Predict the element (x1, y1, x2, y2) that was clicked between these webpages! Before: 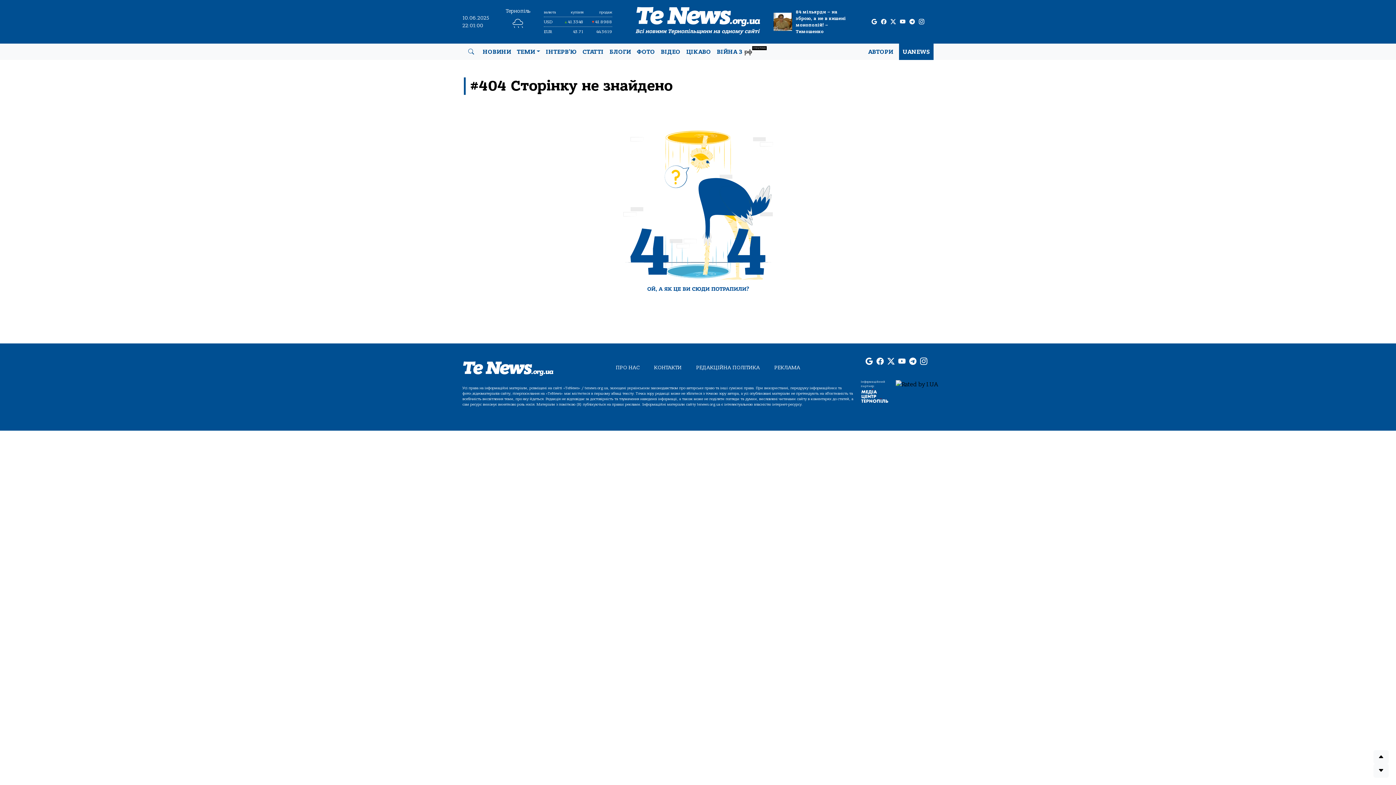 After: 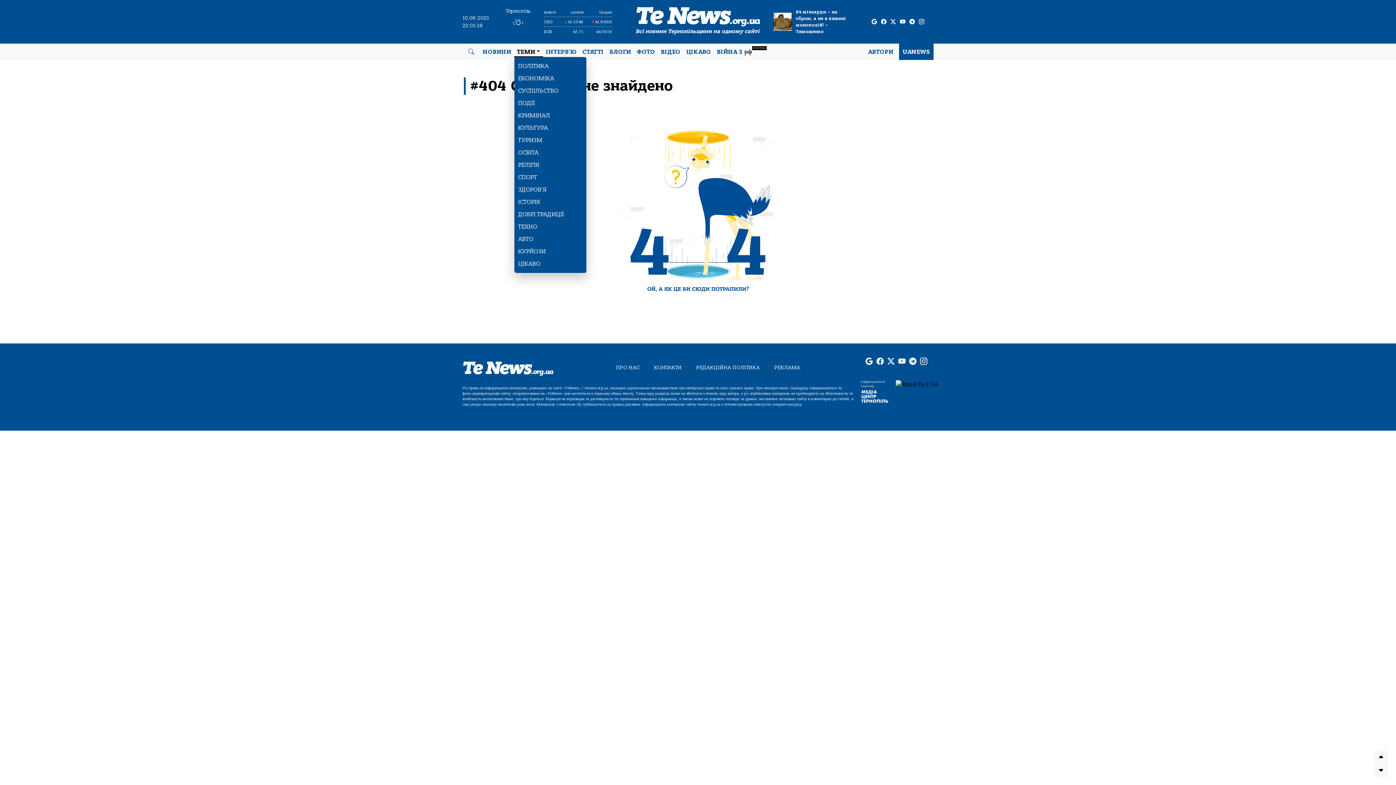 Action: label: ТЕМИ bbox: (514, 44, 543, 59)